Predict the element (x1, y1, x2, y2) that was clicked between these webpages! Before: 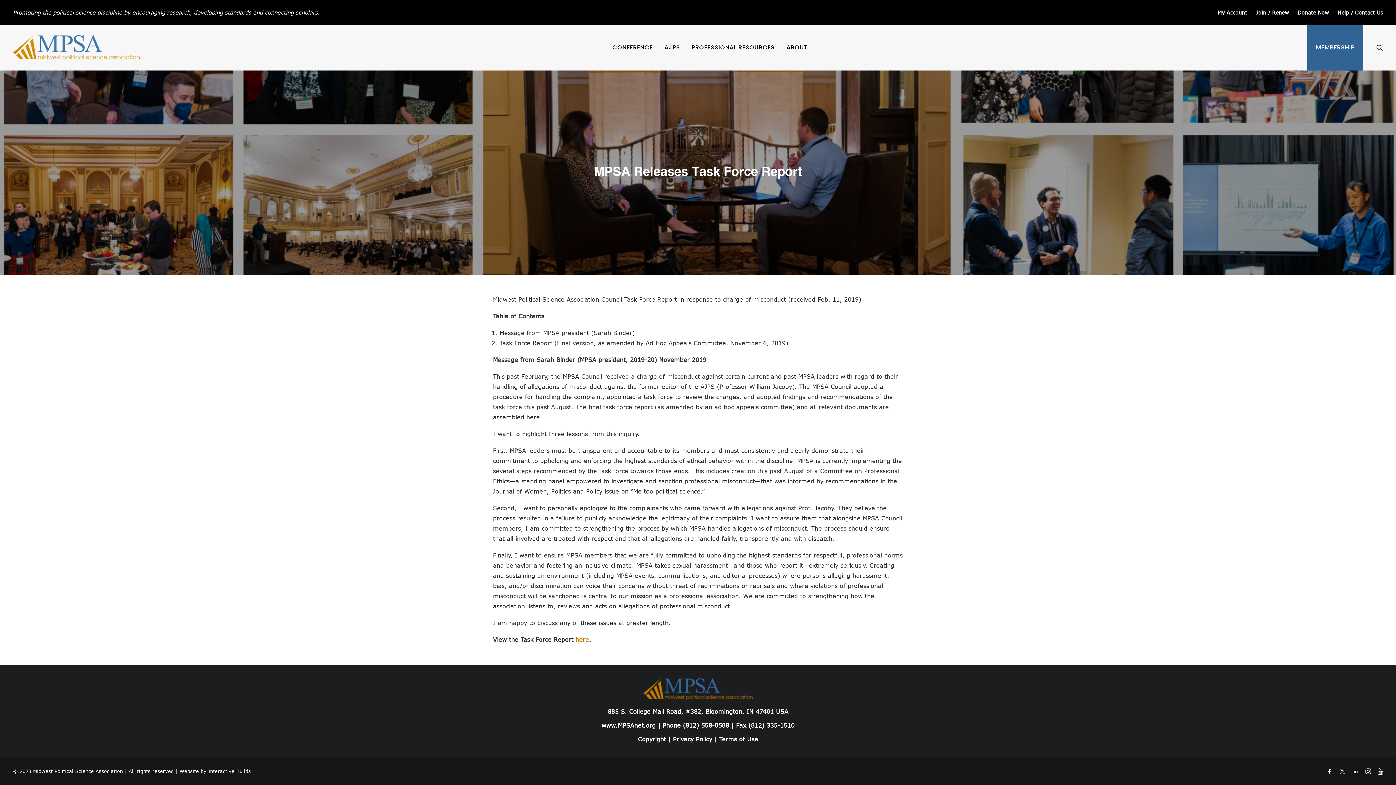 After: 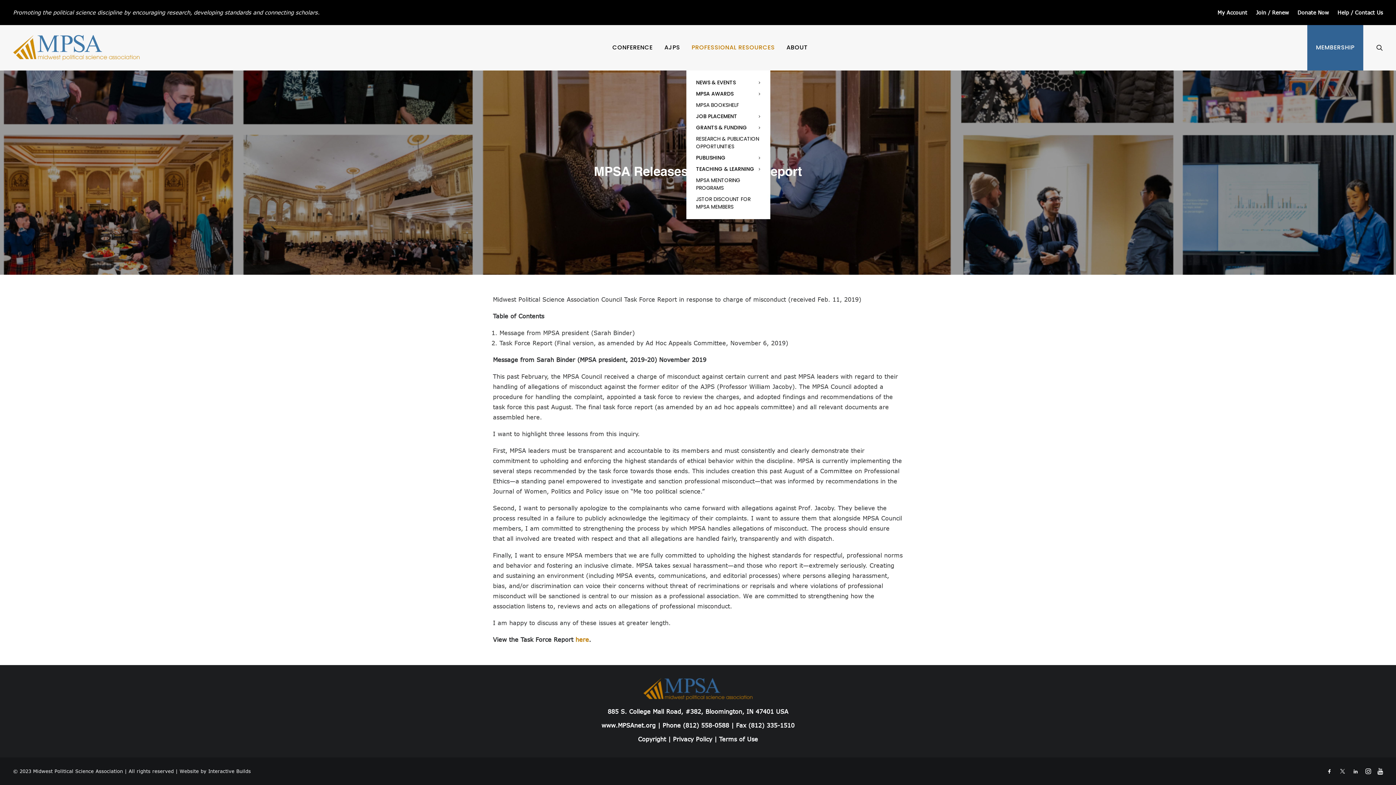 Action: label: PROFESSIONAL RESOURCES bbox: (686, 25, 780, 70)